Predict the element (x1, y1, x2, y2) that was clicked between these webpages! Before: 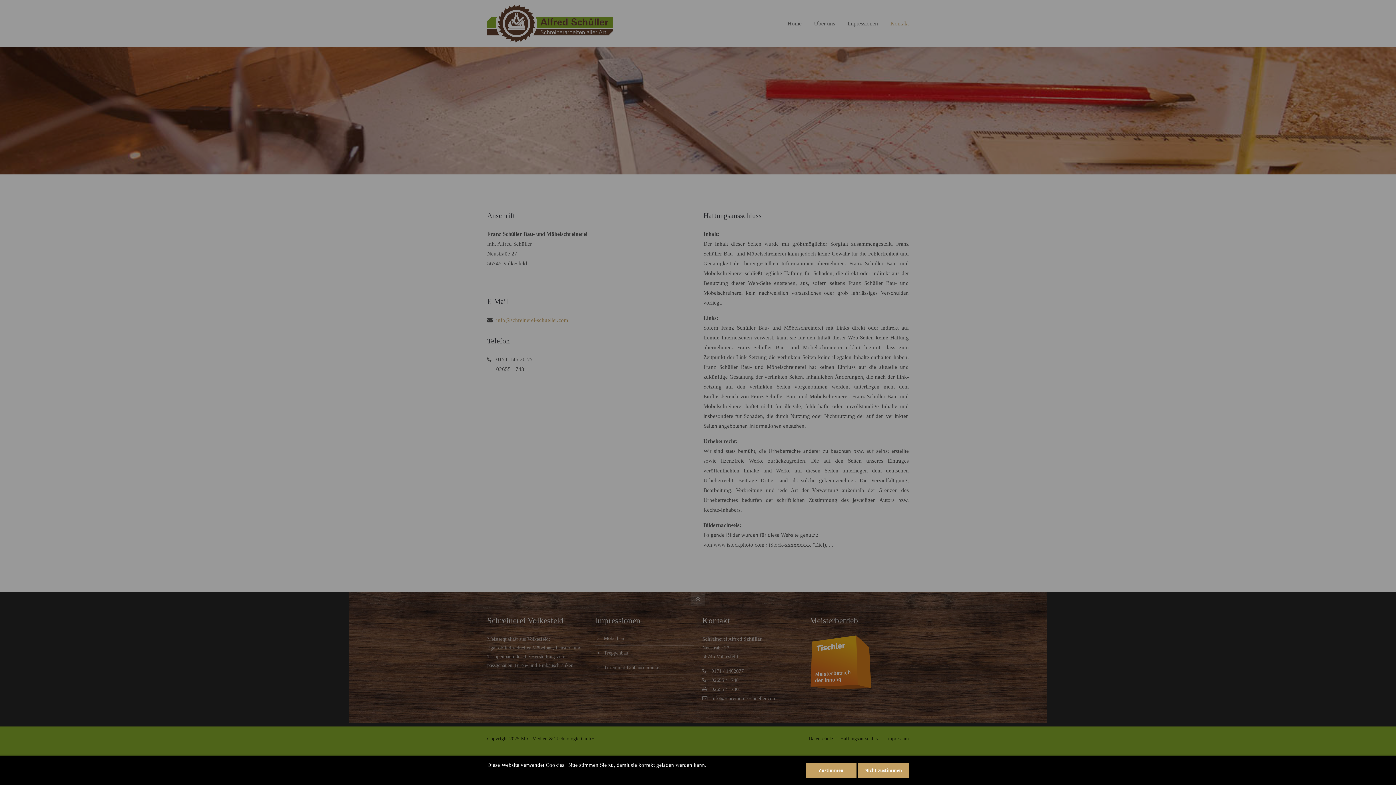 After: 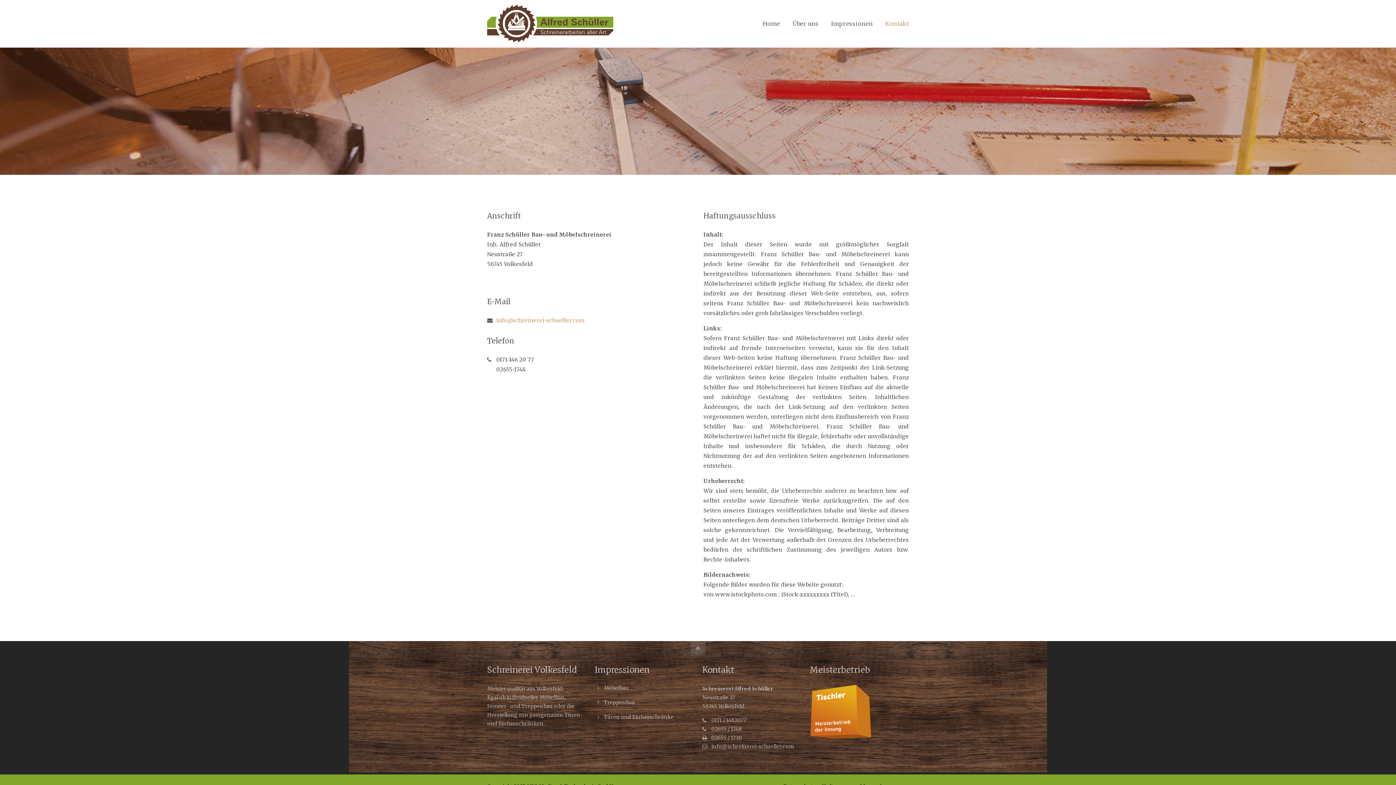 Action: label: Zustimmen bbox: (805, 763, 856, 778)